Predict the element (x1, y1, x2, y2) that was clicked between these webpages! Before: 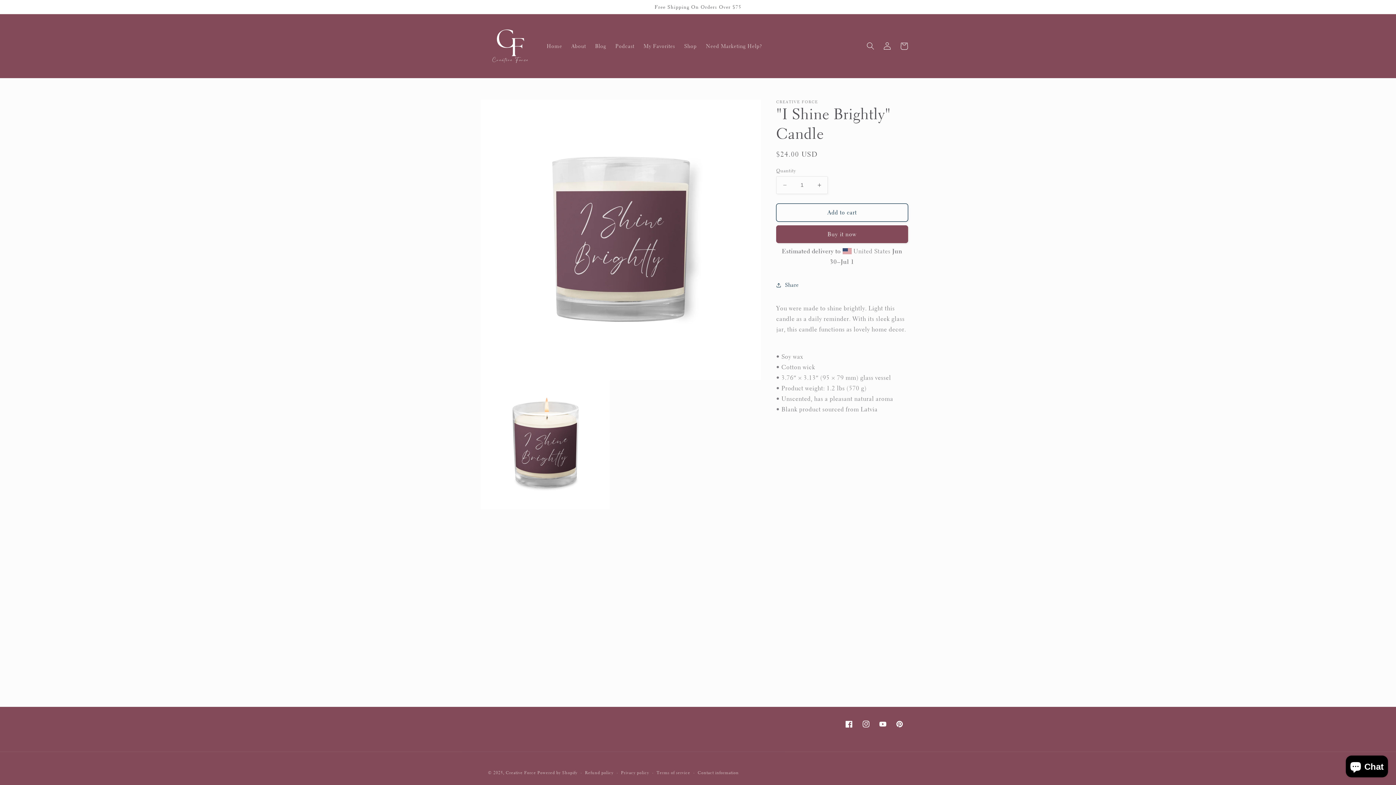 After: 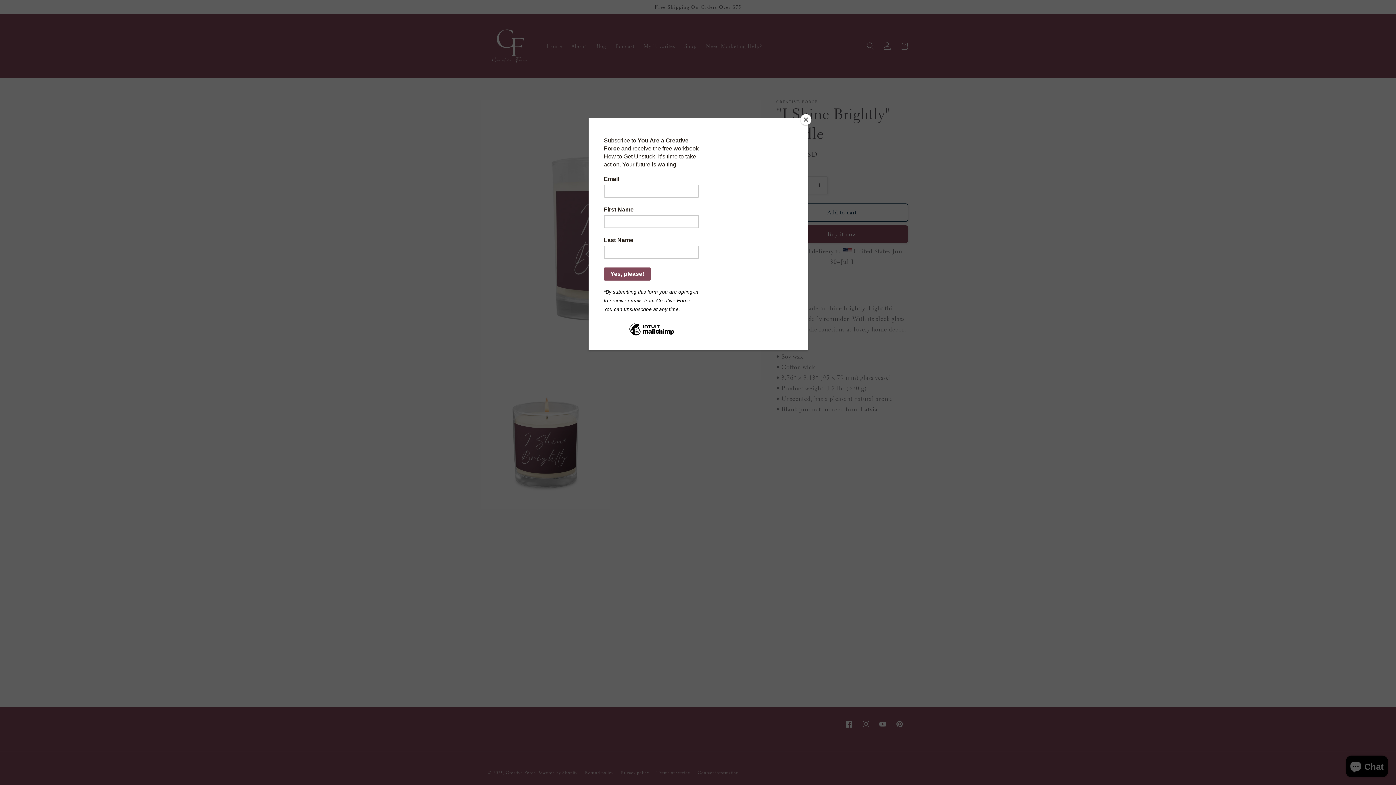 Action: label: Decrease quantity for &quot;I Shine Brightly&quot; Candle bbox: (776, 176, 793, 194)